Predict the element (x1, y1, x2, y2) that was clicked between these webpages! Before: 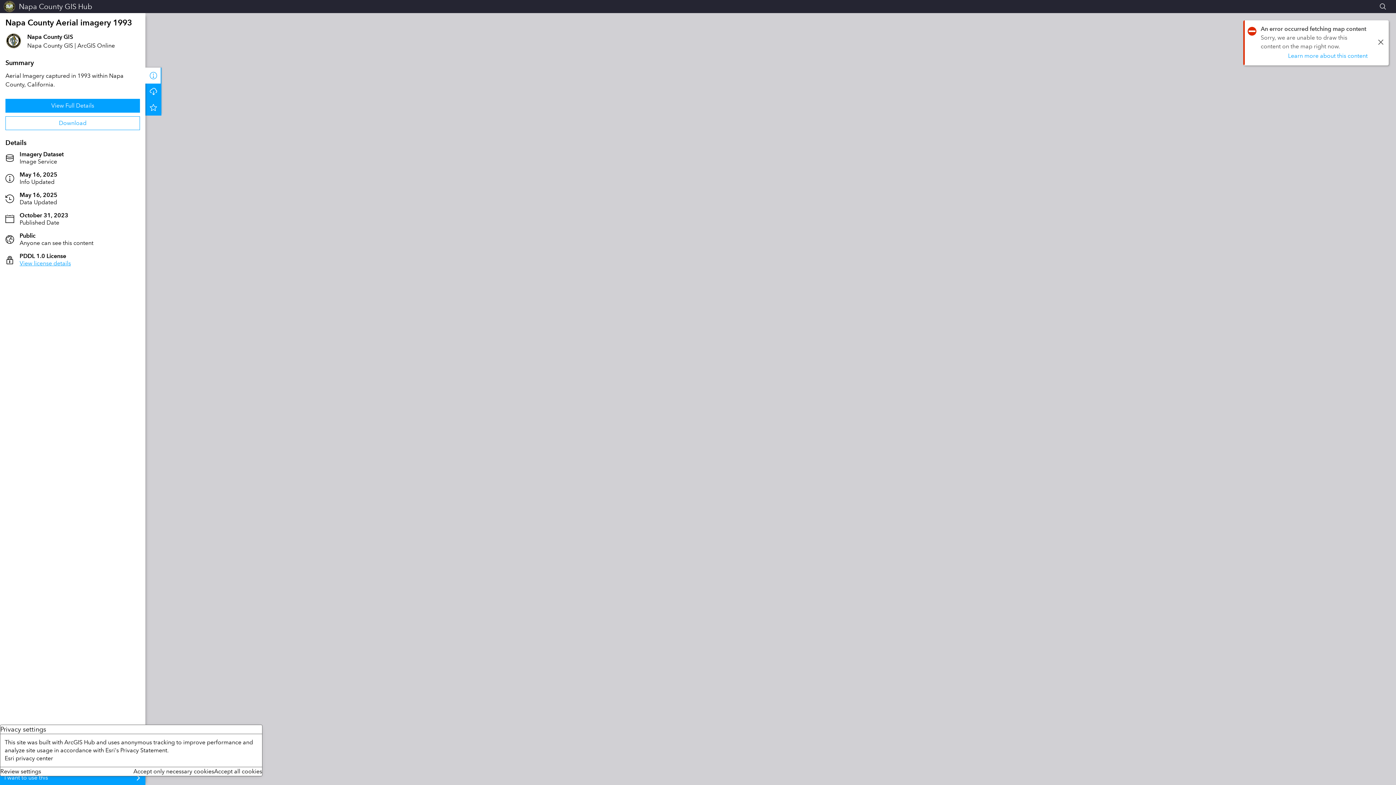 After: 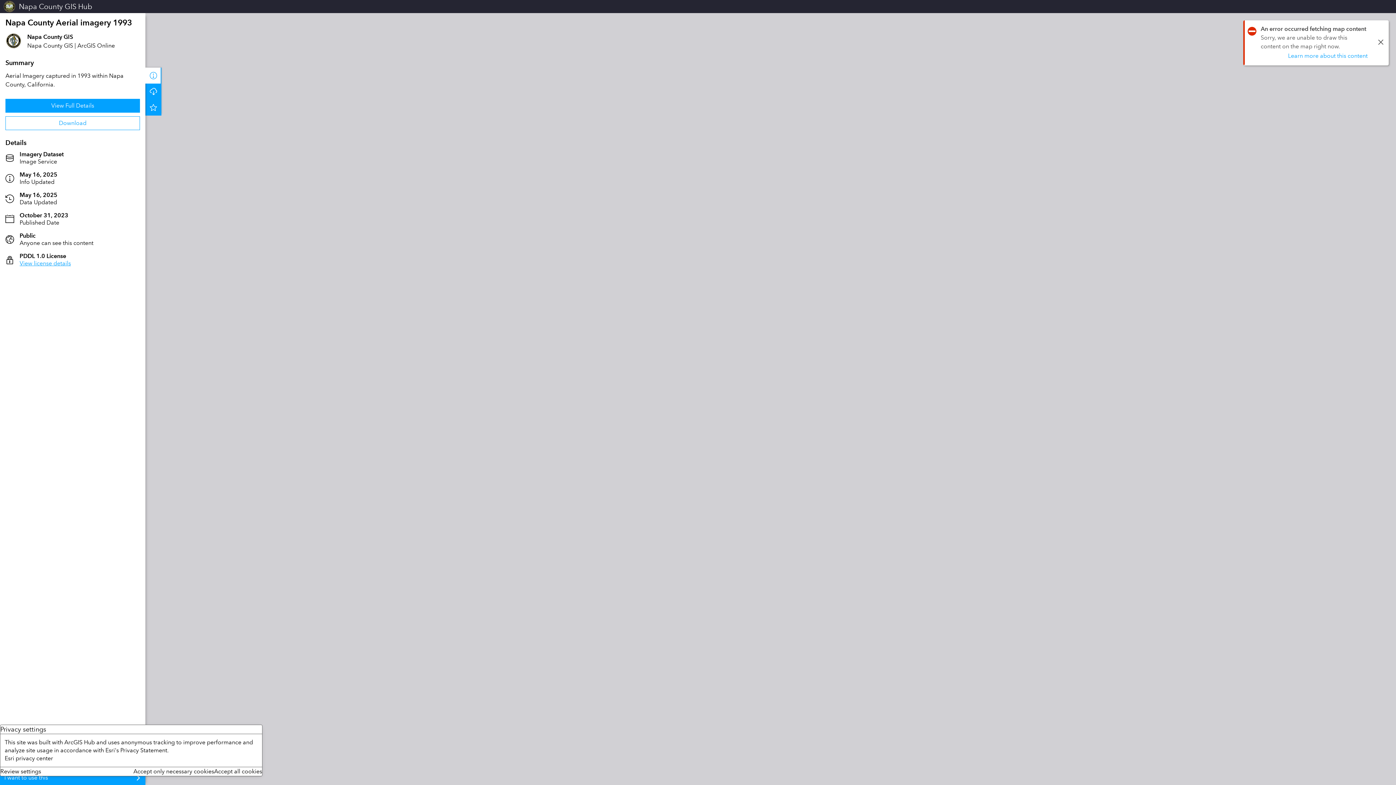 Action: bbox: (1379, 2, 1387, 10)